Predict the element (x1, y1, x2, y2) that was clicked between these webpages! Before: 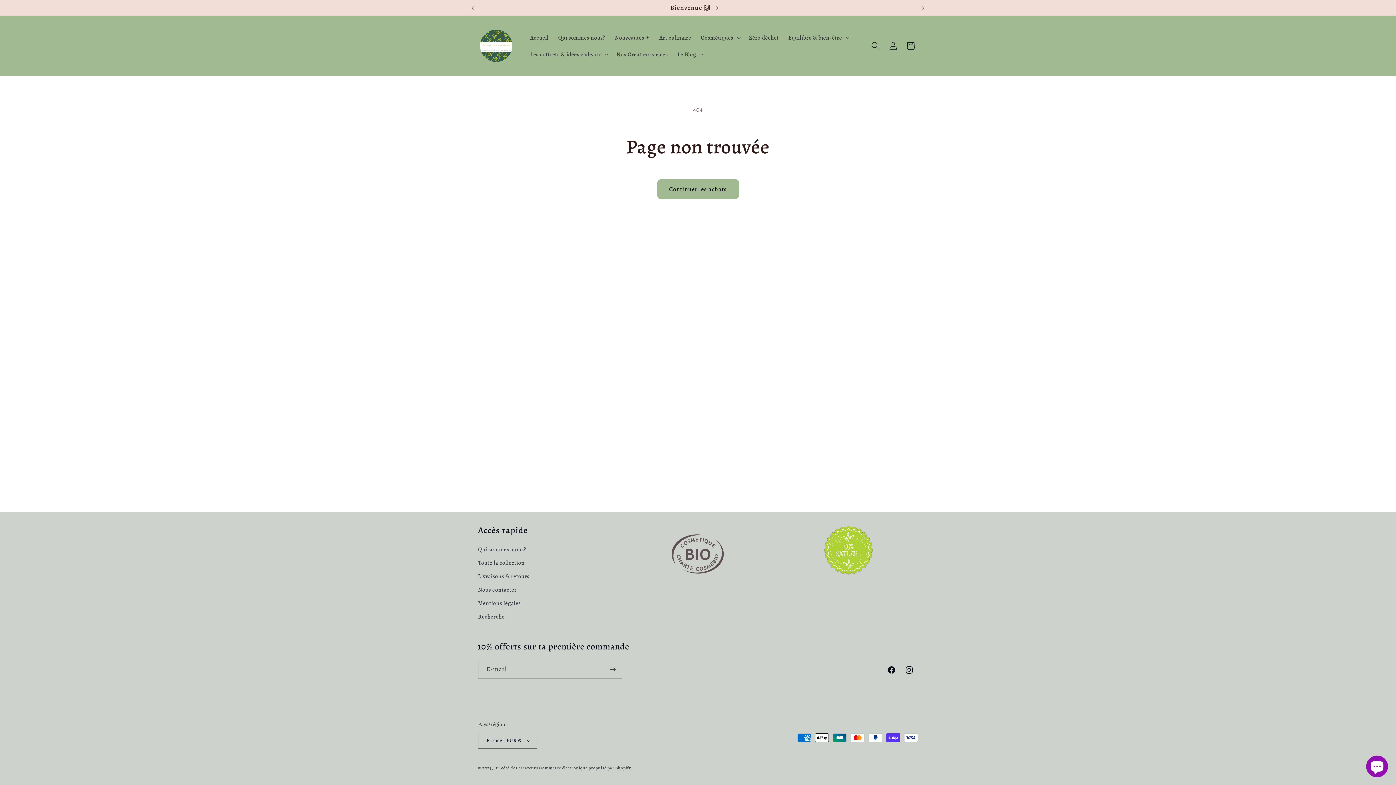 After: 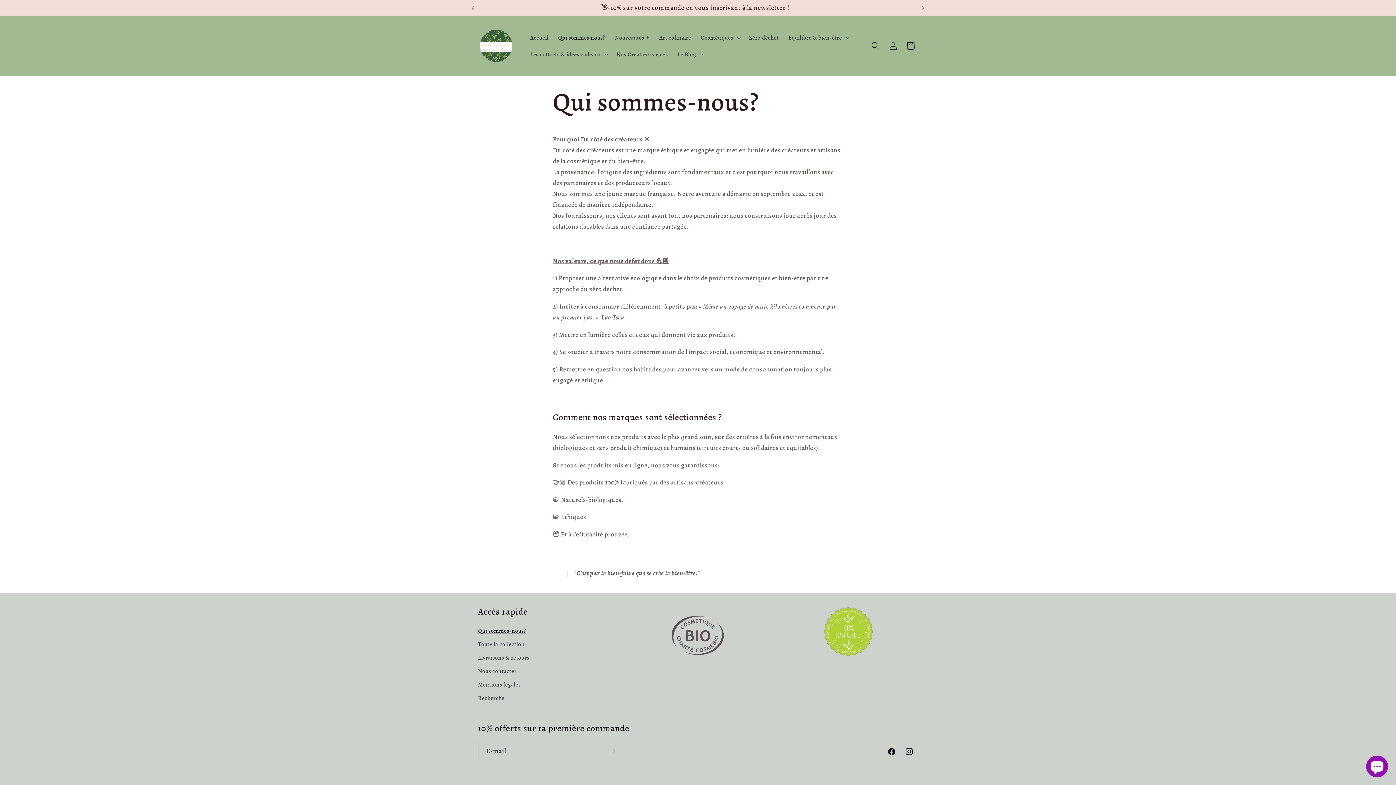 Action: bbox: (478, 544, 526, 556) label: Qui sommes-nous?